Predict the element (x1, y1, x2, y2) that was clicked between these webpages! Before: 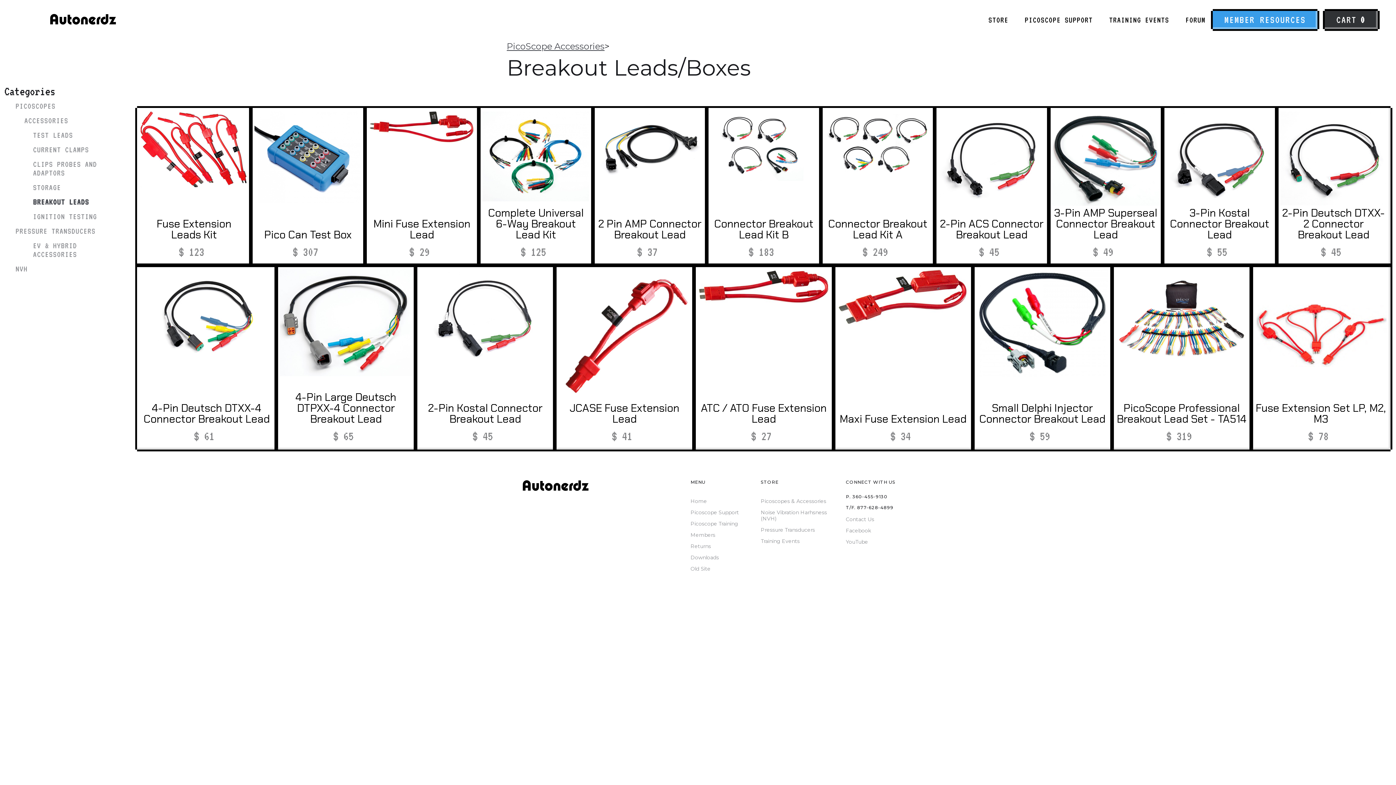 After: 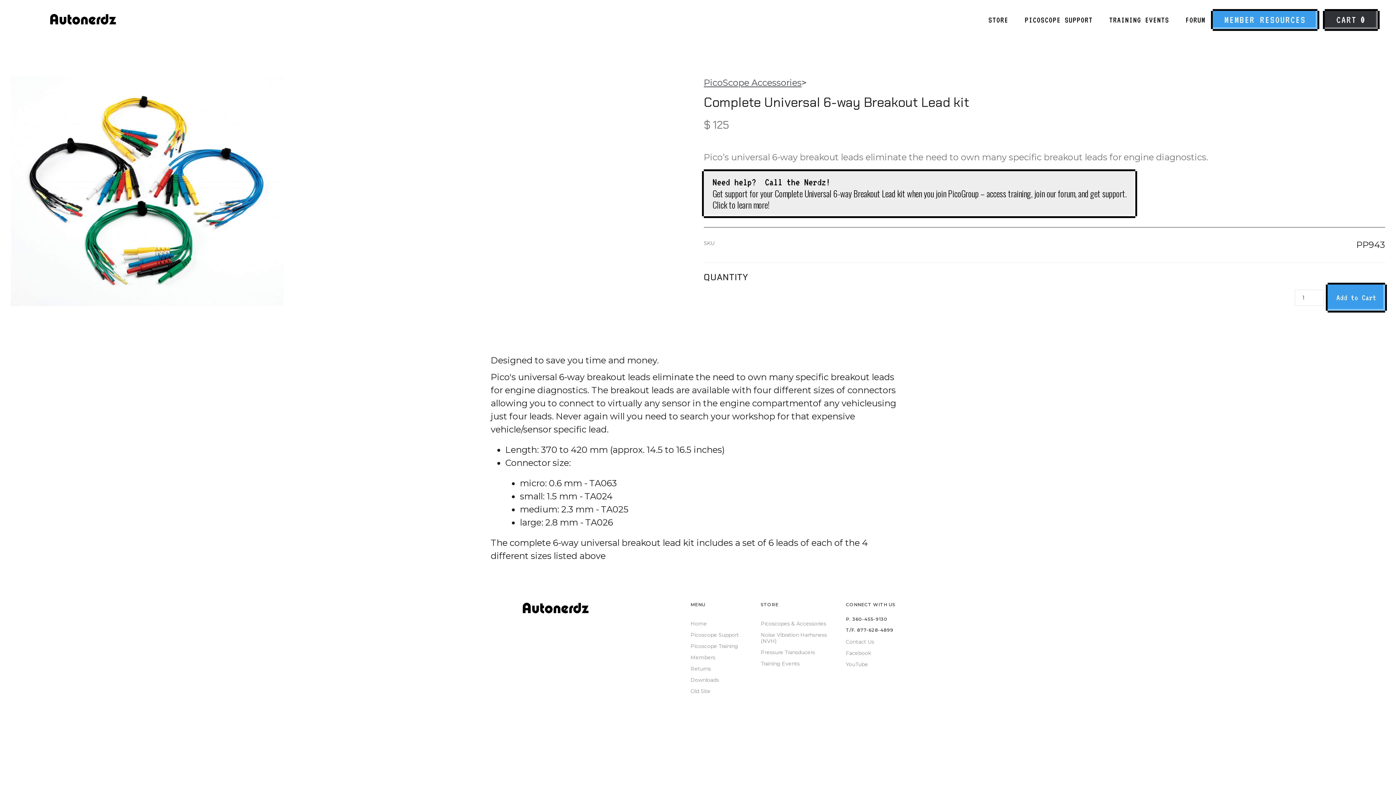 Action: bbox: (479, 108, 593, 265) label: Complete Universal 6-Way Breakout Lead Kit
$ 125 